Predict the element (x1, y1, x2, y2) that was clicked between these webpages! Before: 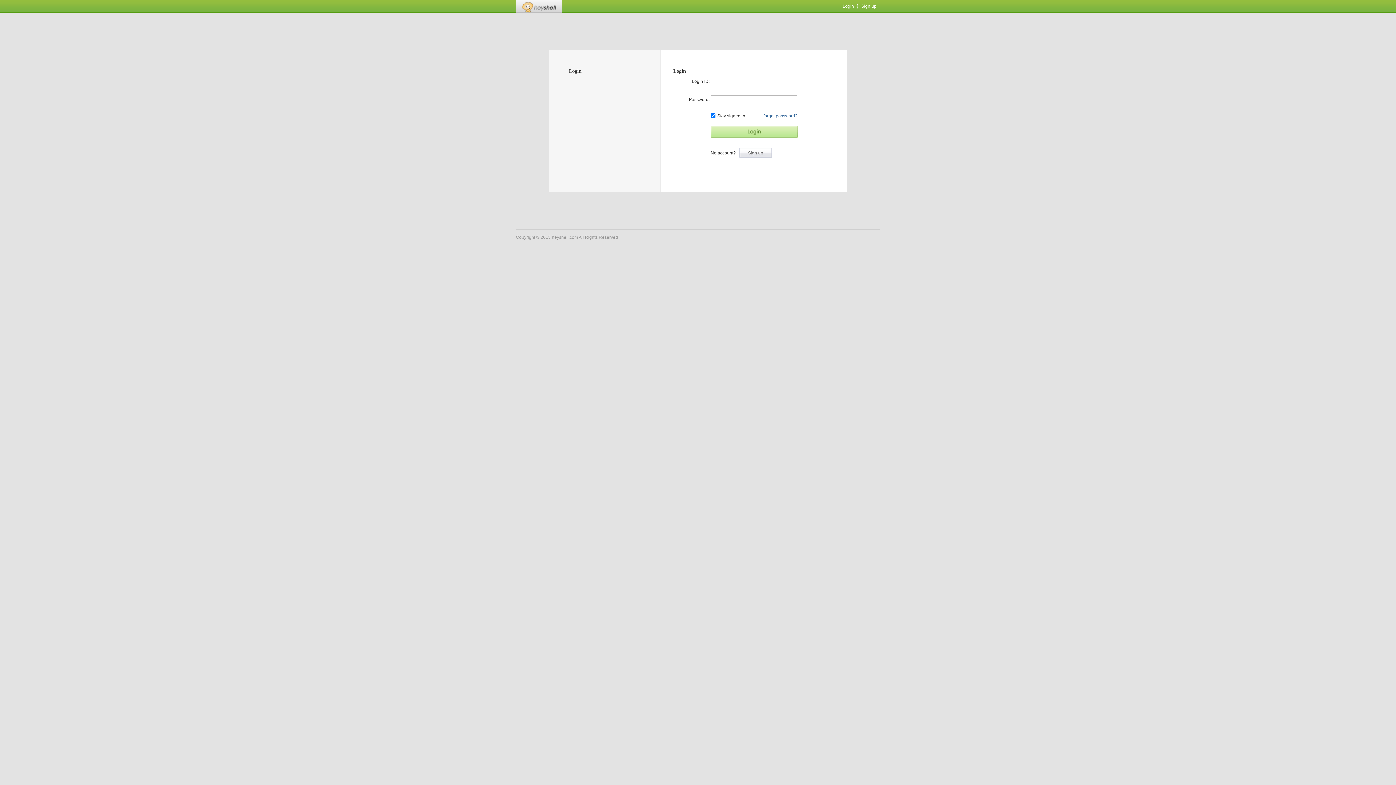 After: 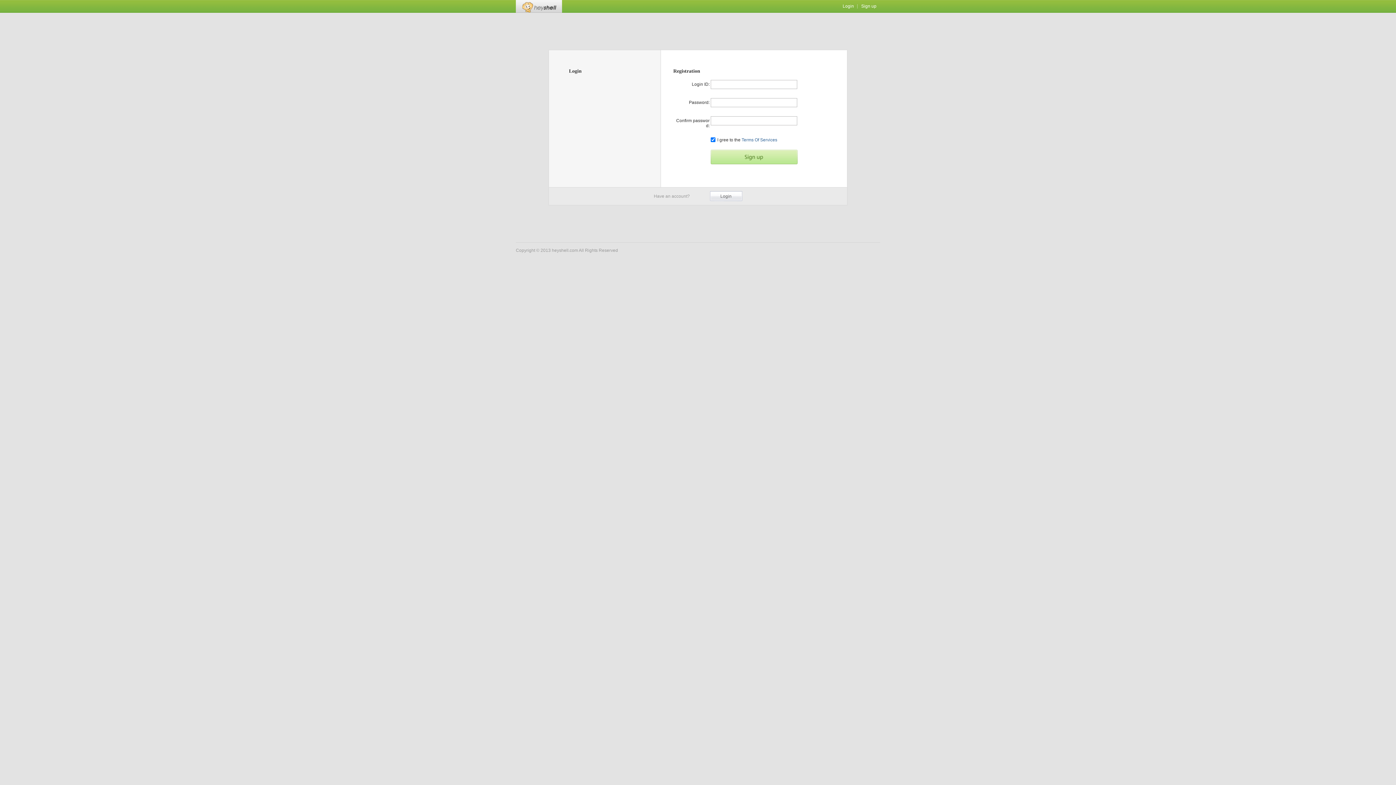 Action: bbox: (861, 3, 876, 8) label: Sign up